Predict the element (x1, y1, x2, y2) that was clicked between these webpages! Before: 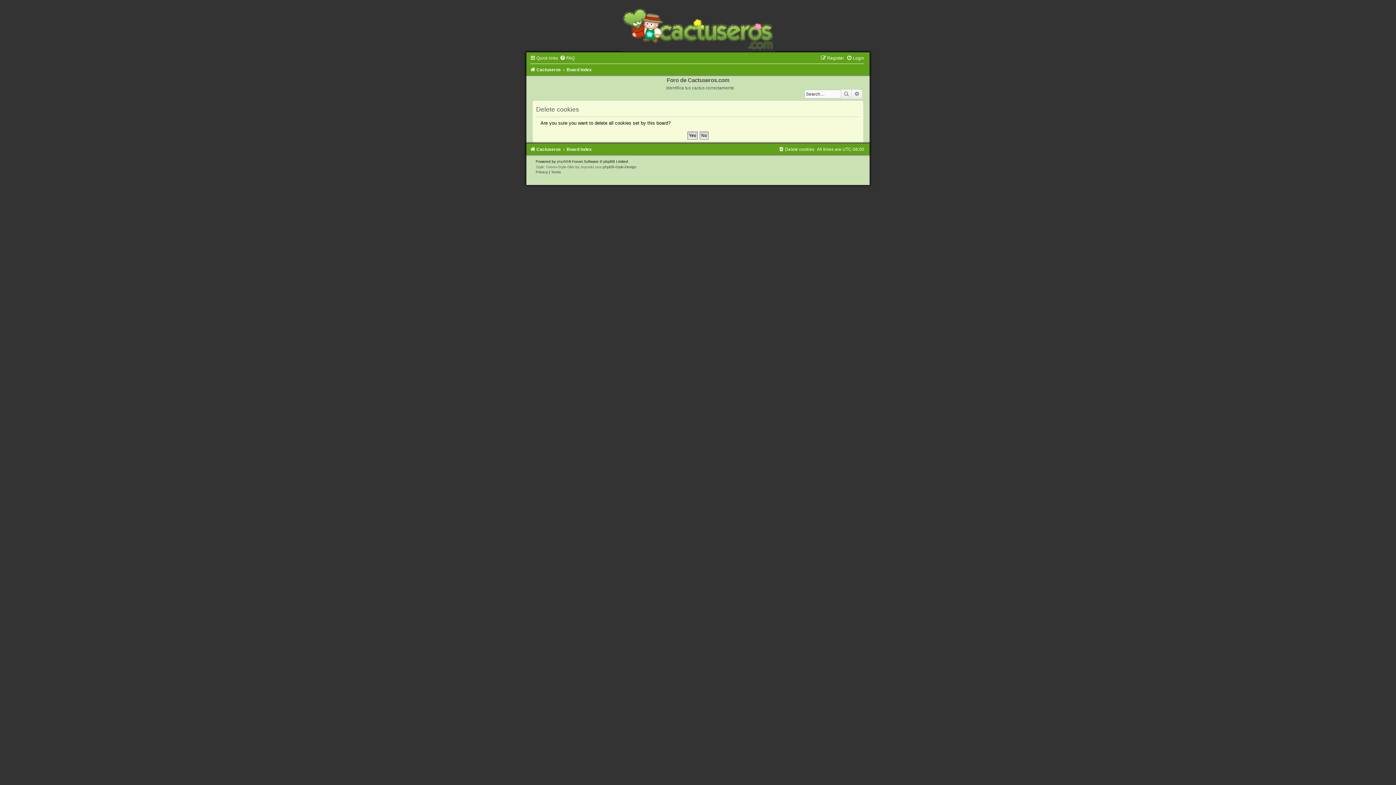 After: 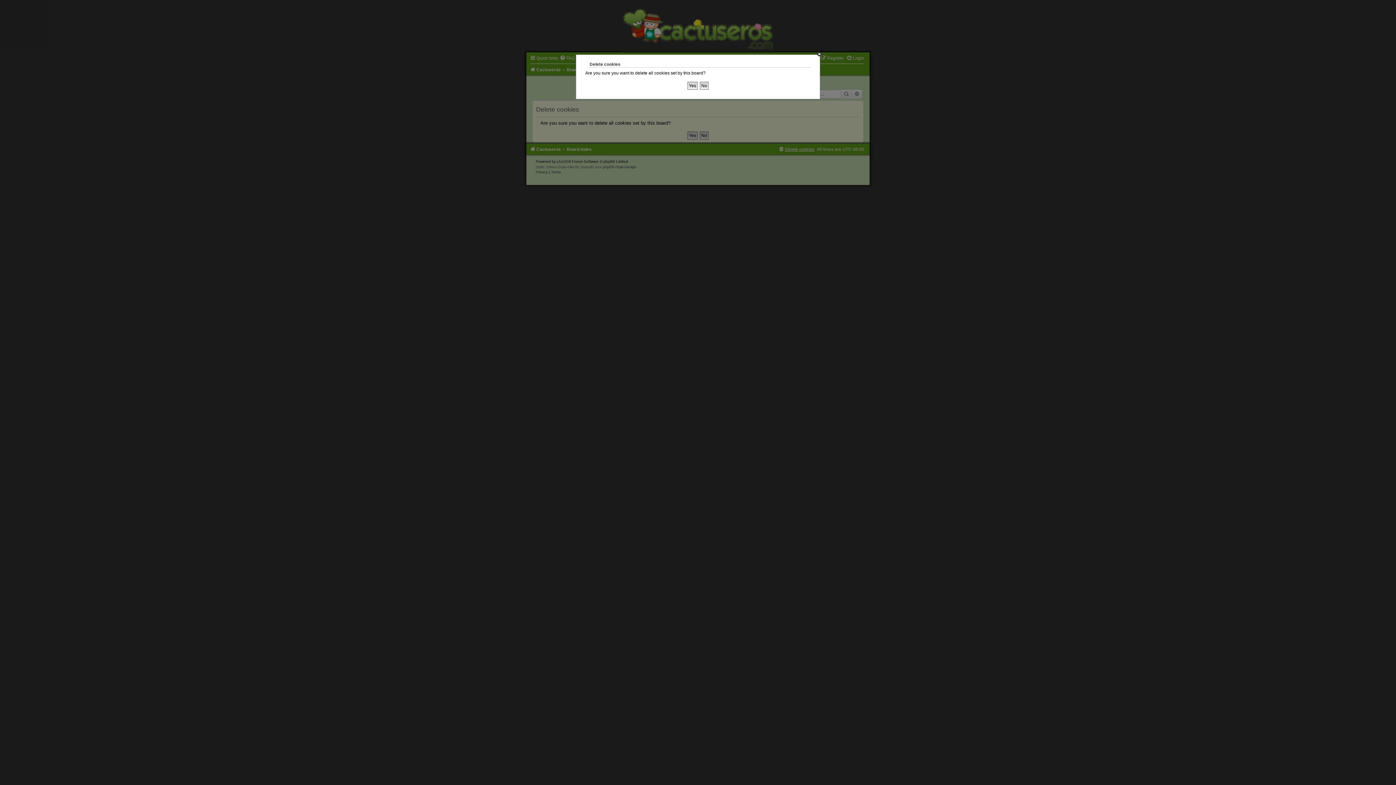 Action: bbox: (778, 146, 814, 151) label: Delete cookies